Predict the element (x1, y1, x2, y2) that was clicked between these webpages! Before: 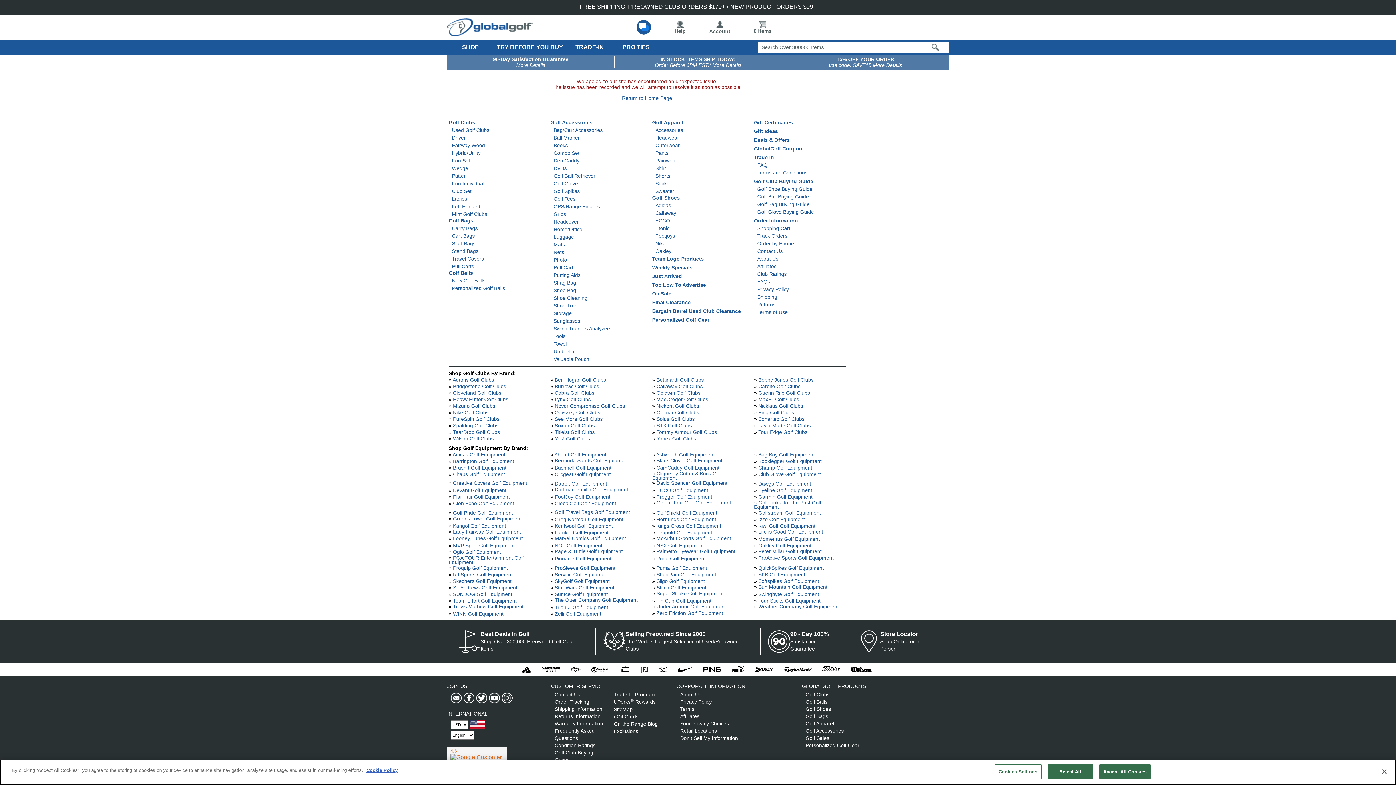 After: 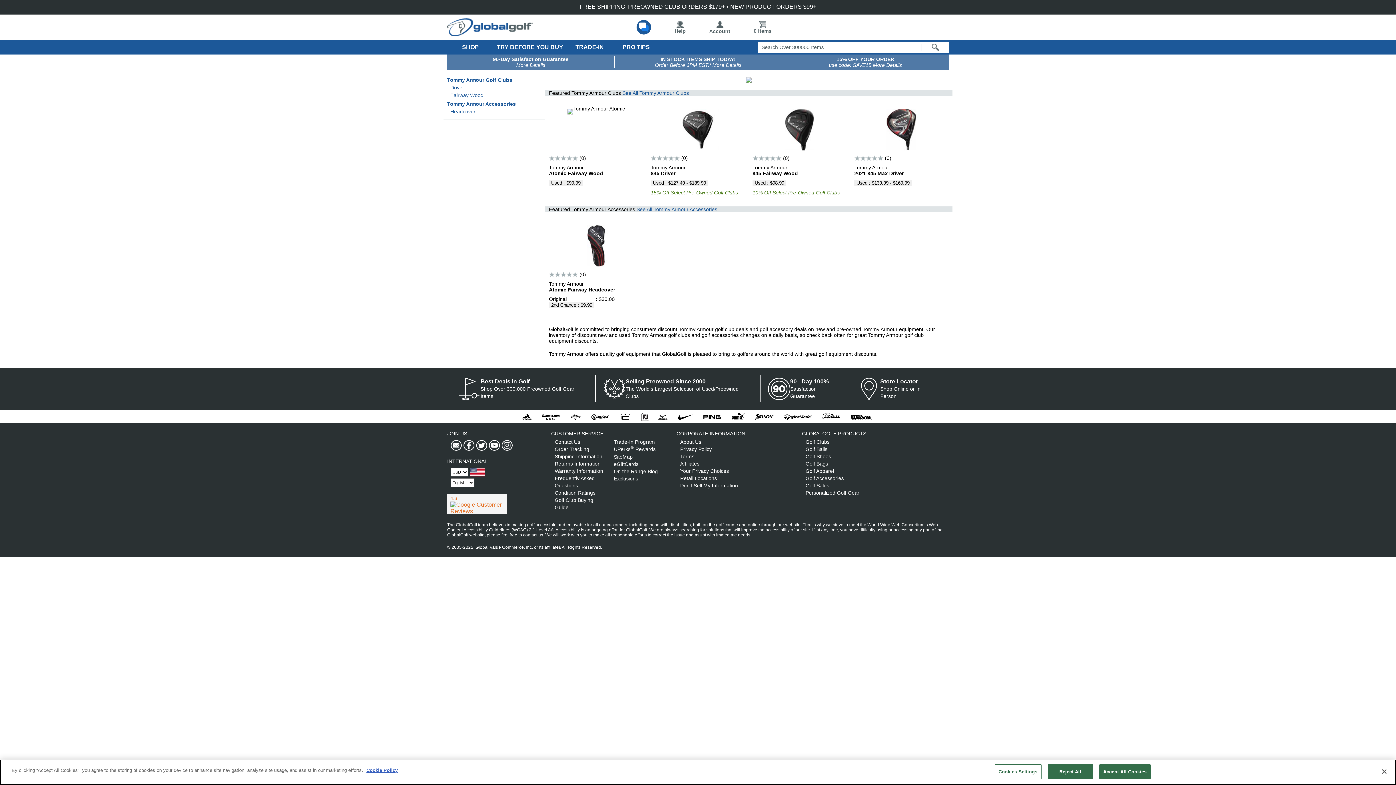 Action: bbox: (656, 429, 717, 435) label: Tommy Armour Golf Clubs